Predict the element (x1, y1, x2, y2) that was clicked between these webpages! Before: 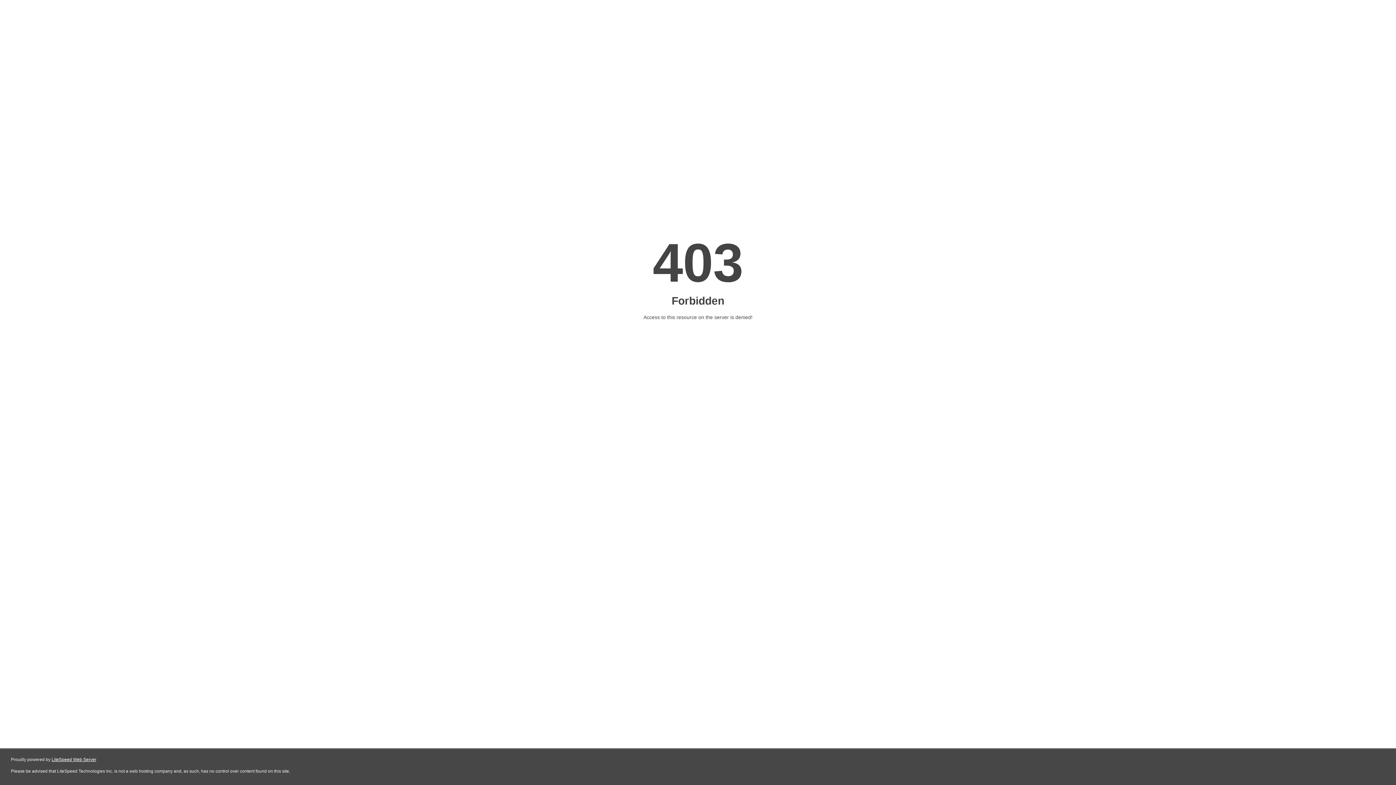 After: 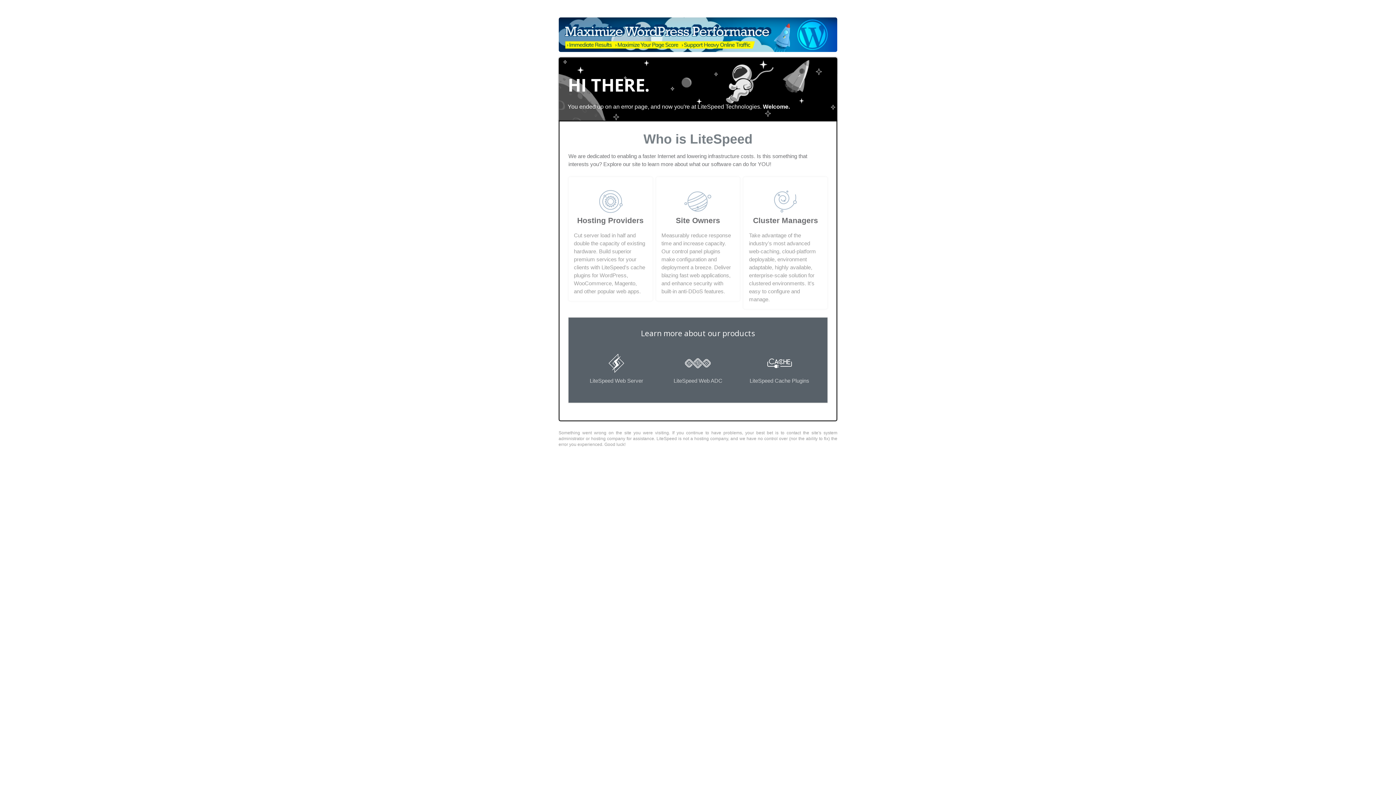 Action: bbox: (51, 757, 96, 762) label: LiteSpeed Web Server